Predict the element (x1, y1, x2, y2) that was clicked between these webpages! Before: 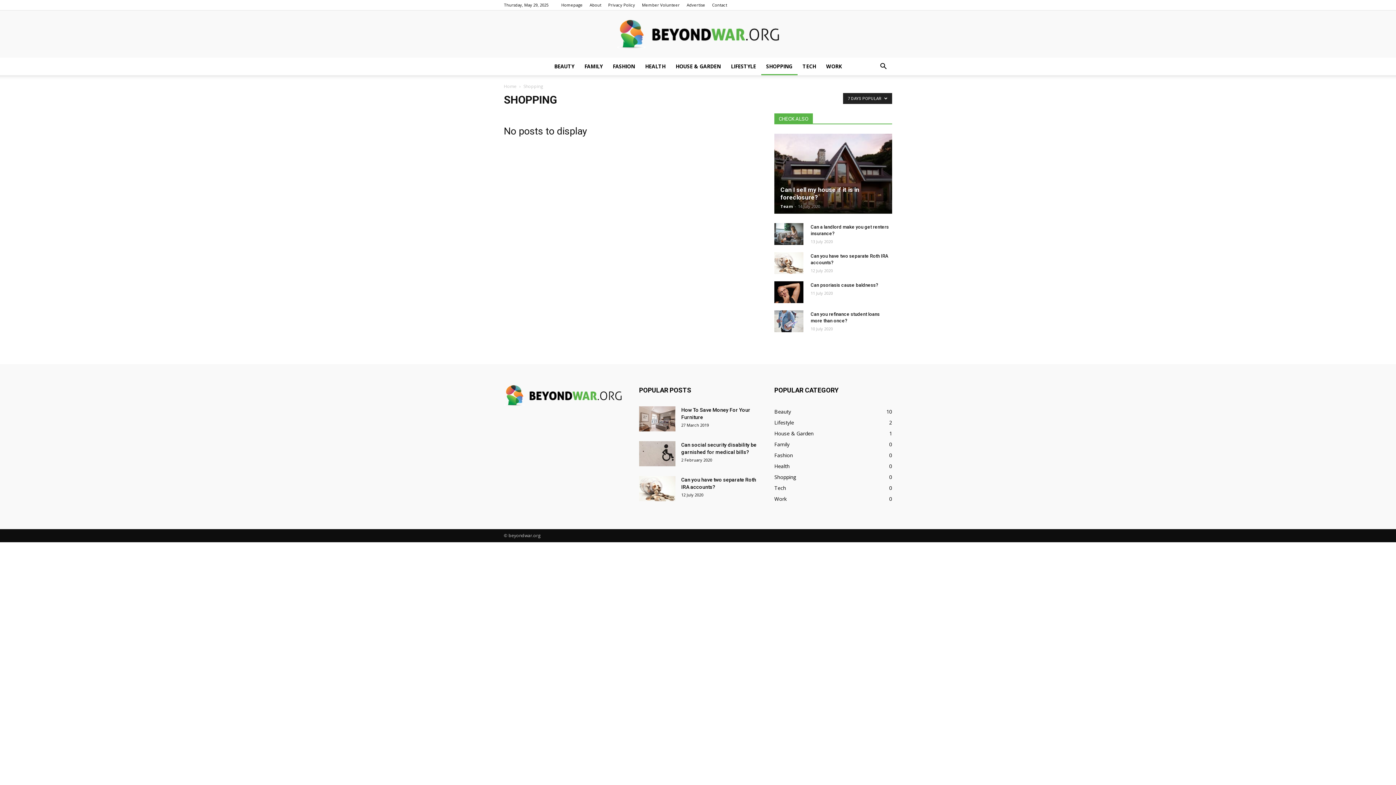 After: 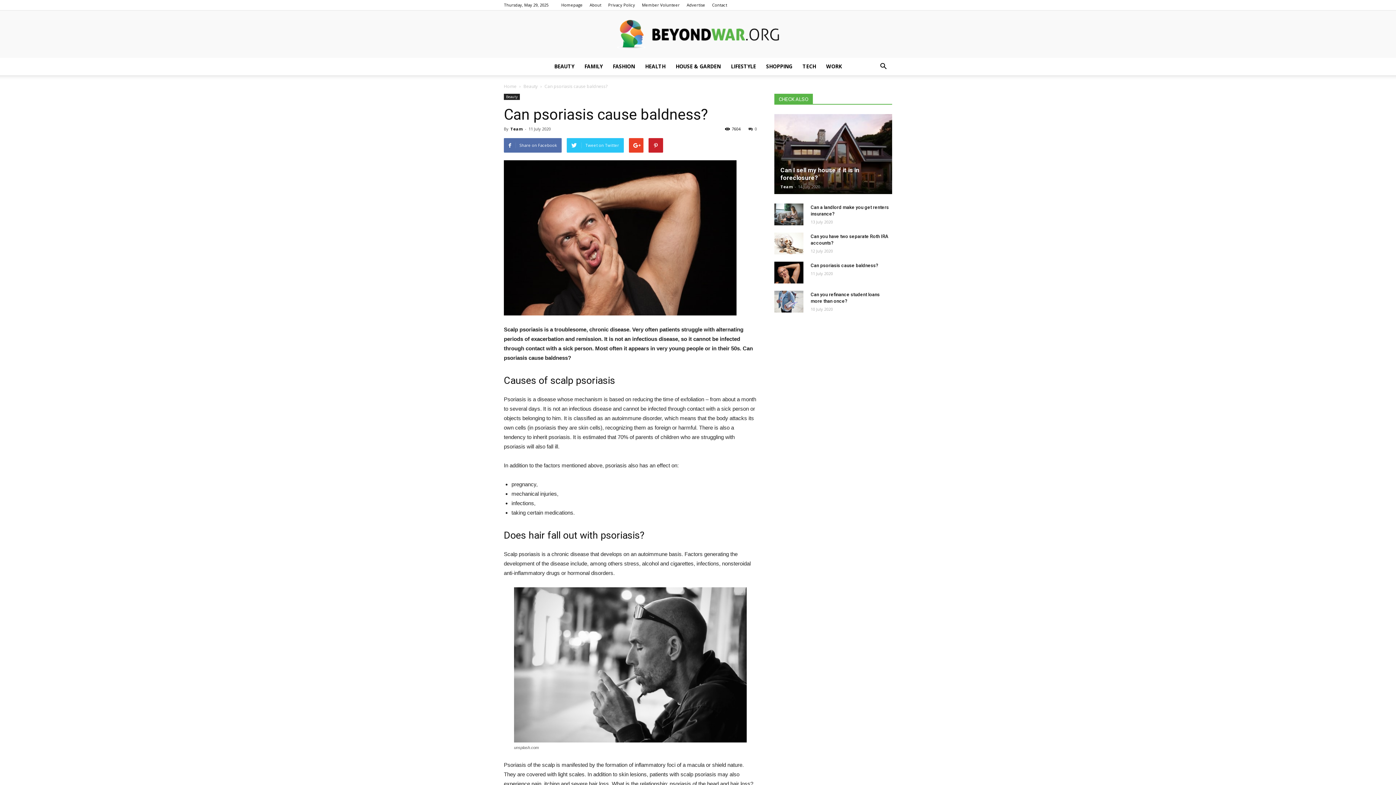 Action: bbox: (774, 281, 803, 303)